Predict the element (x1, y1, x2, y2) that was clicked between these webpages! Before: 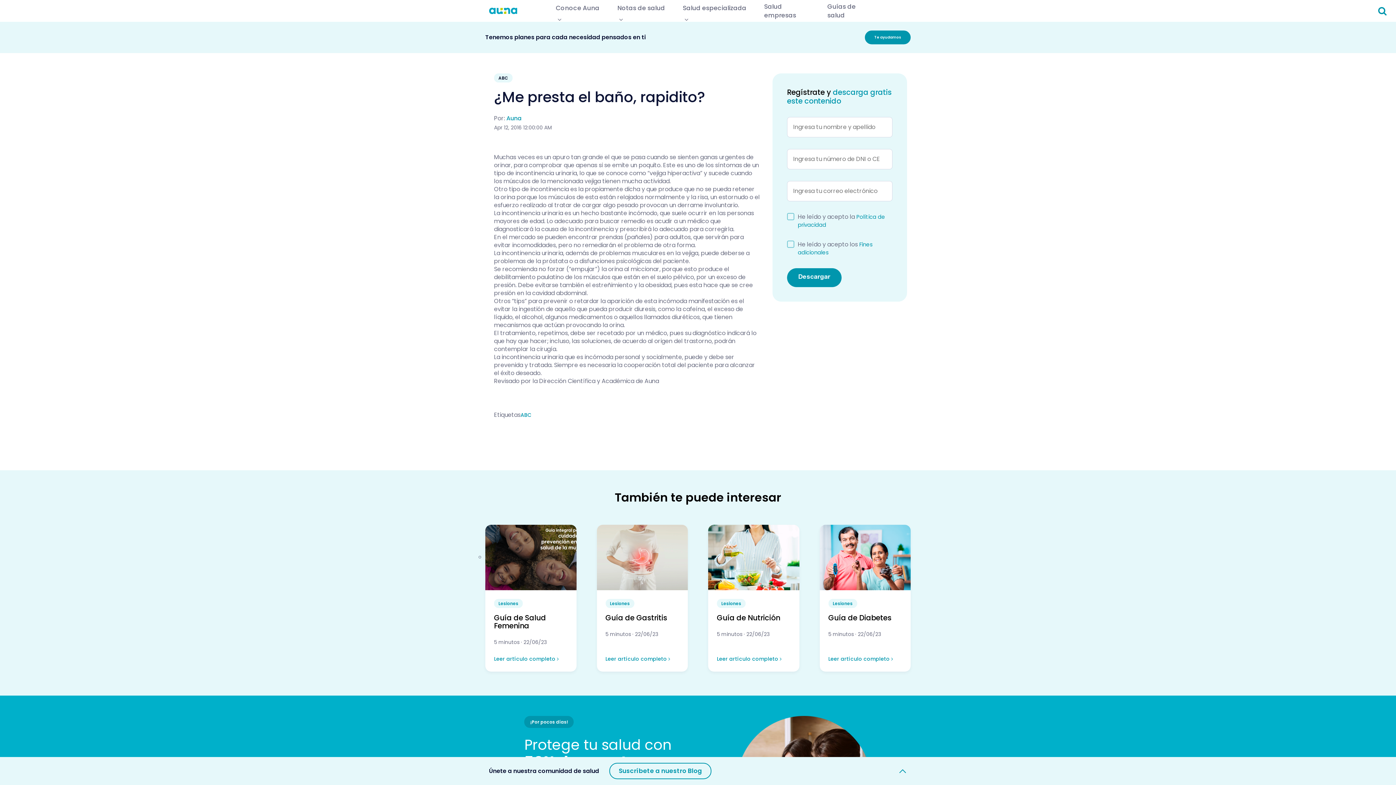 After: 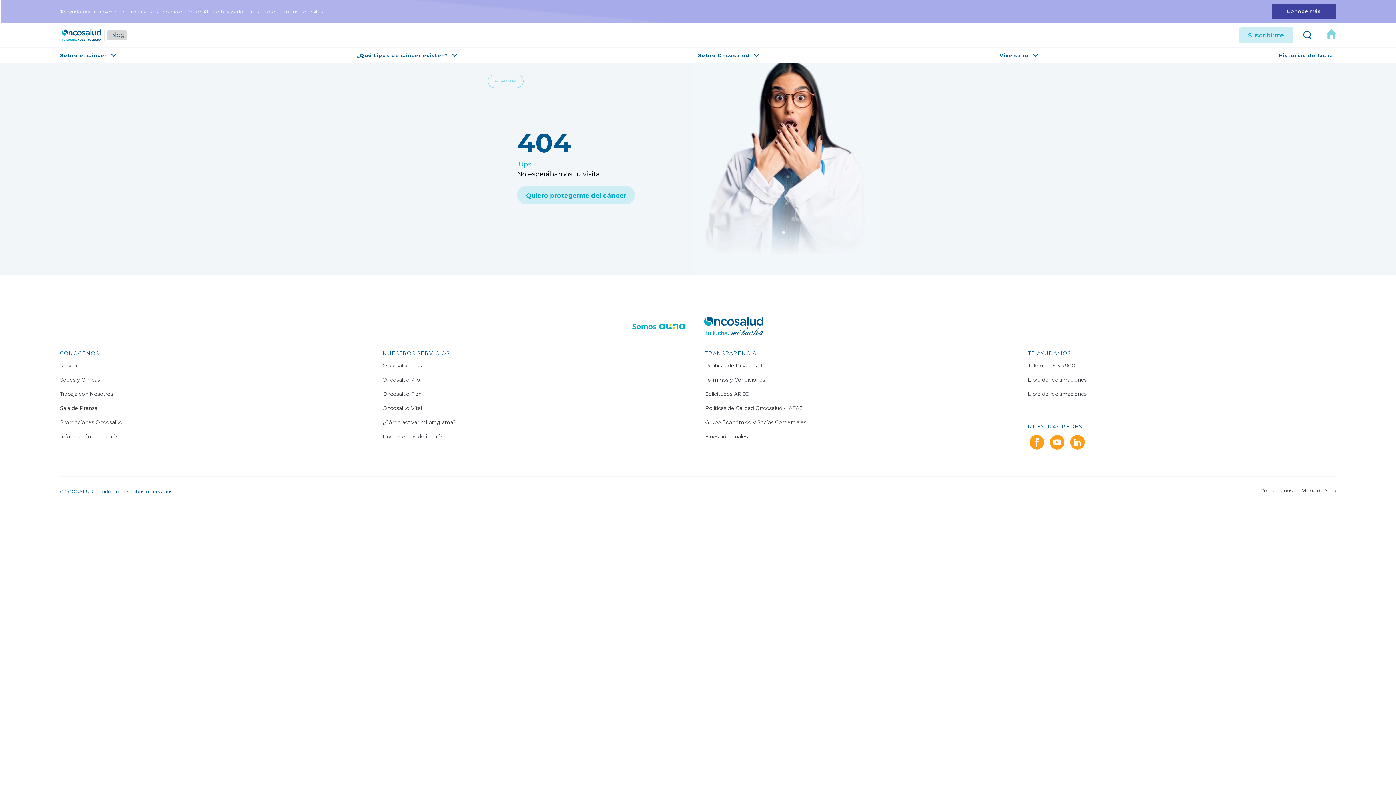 Action: label: Guía de Diabetes bbox: (828, 614, 902, 622)